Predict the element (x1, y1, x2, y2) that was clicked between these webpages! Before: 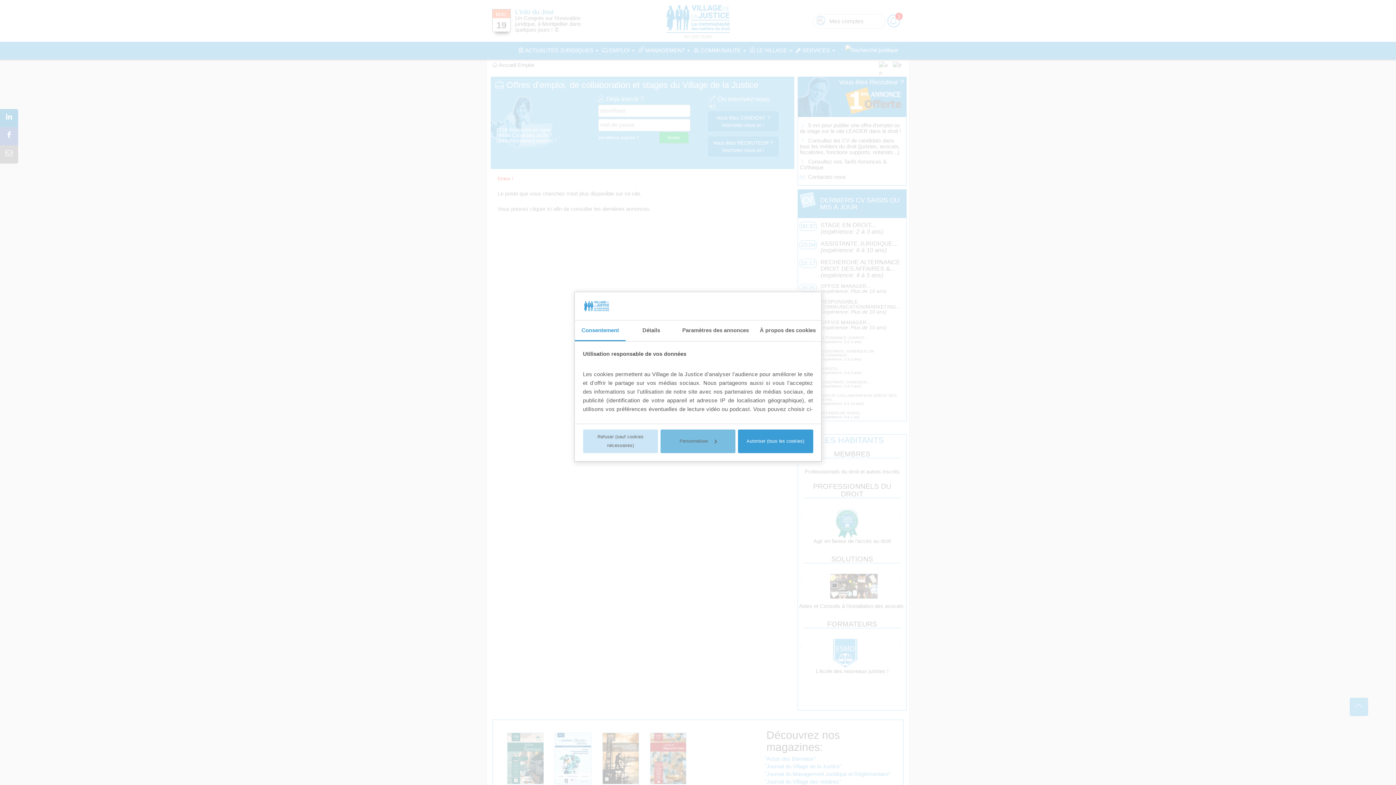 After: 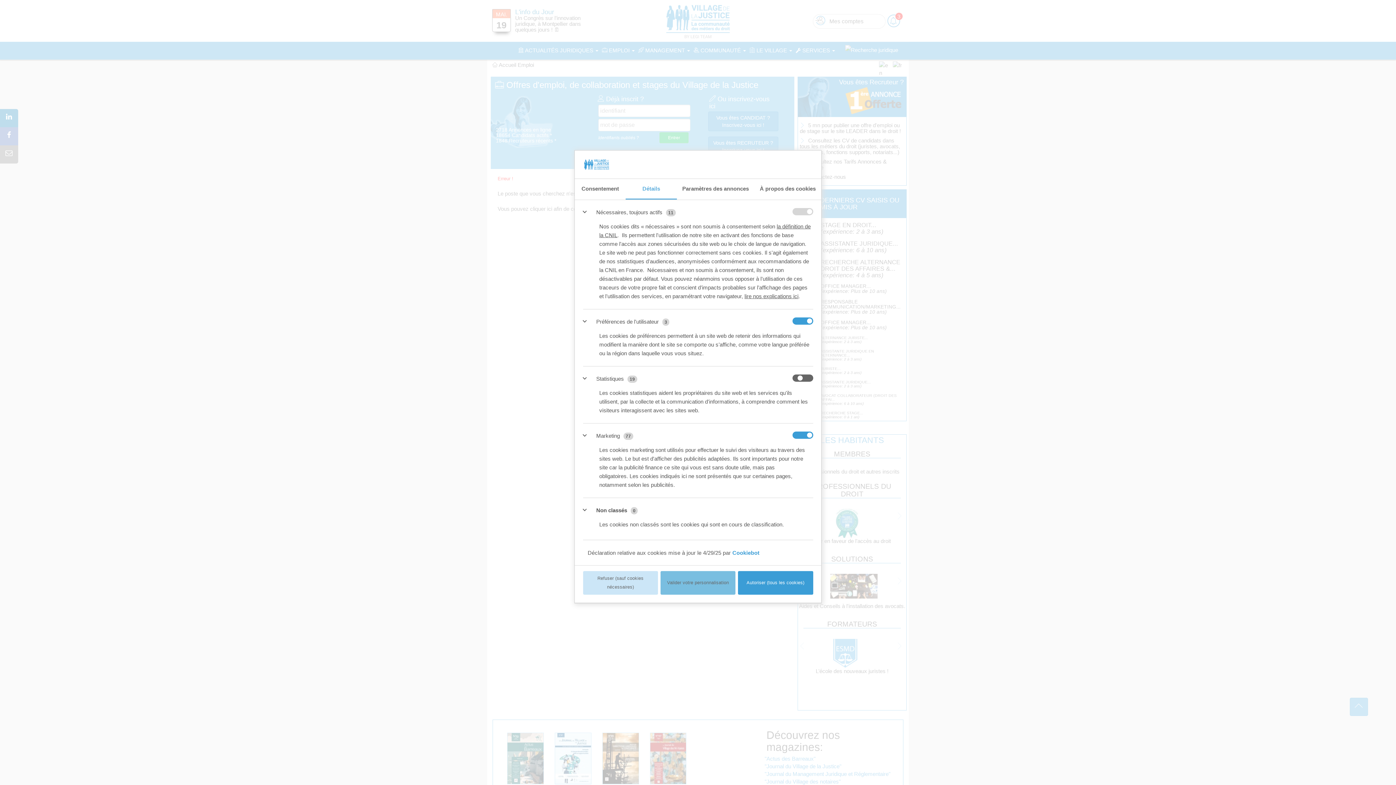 Action: bbox: (625, 320, 676, 341) label: Détails